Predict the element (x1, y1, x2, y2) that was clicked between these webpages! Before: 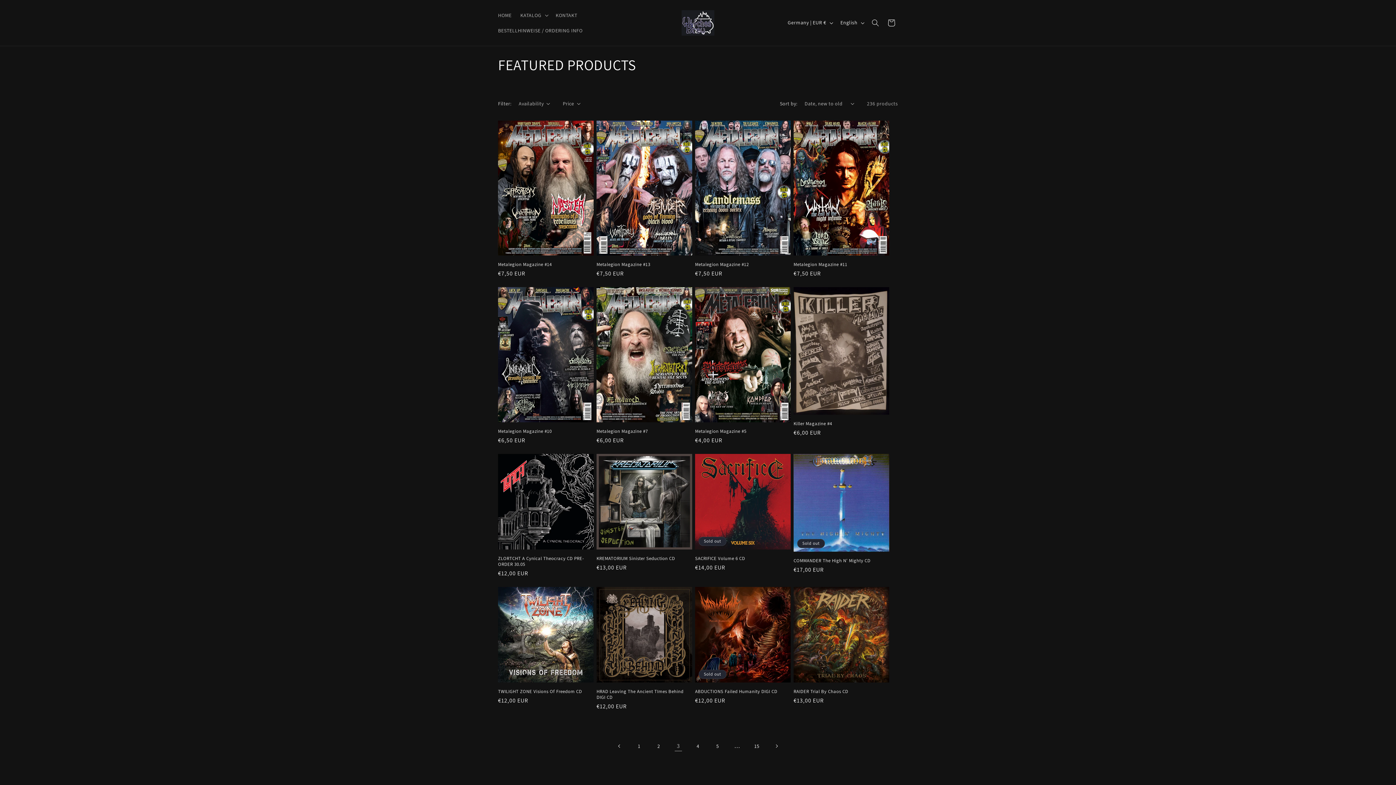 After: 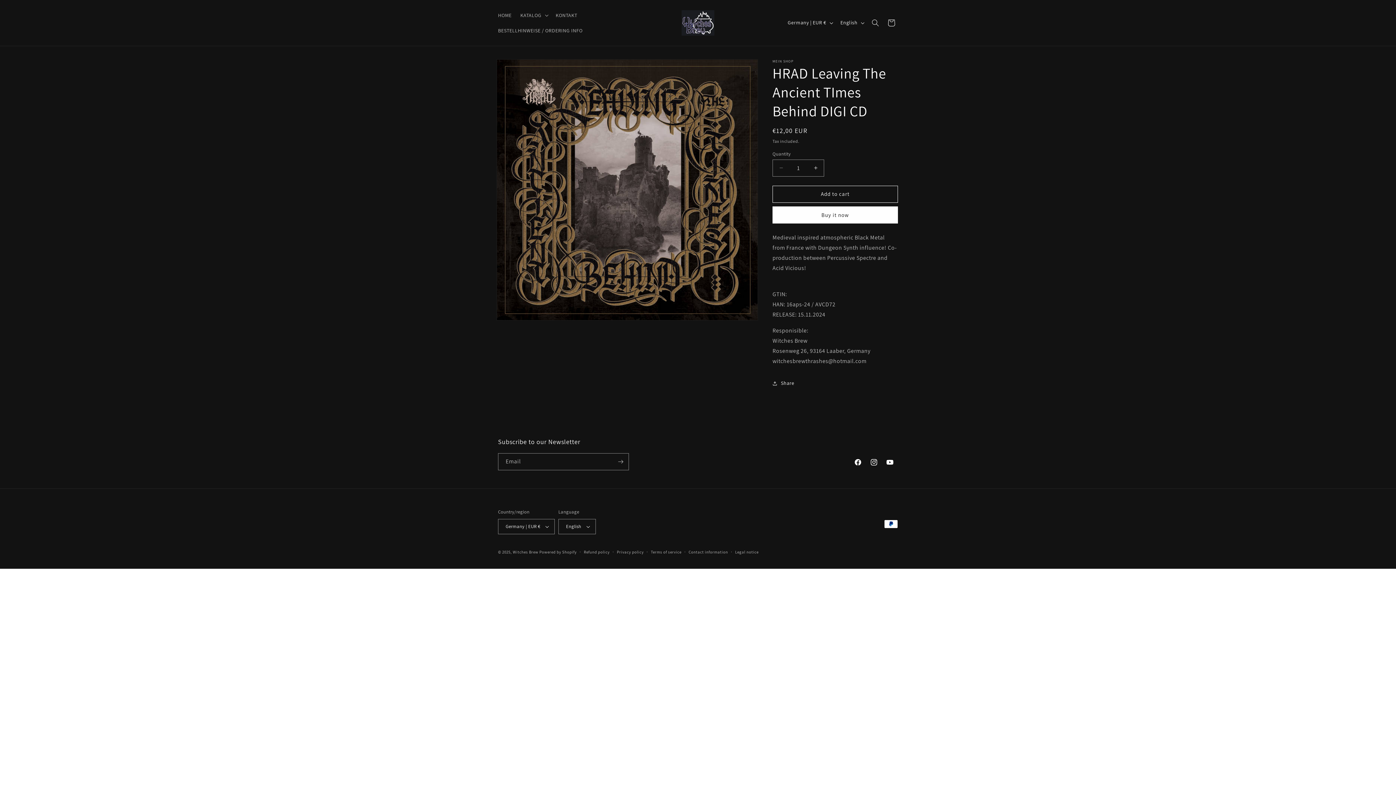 Action: label: HRAD Leaving The Ancient TImes Behind DIGI CD bbox: (596, 689, 692, 700)